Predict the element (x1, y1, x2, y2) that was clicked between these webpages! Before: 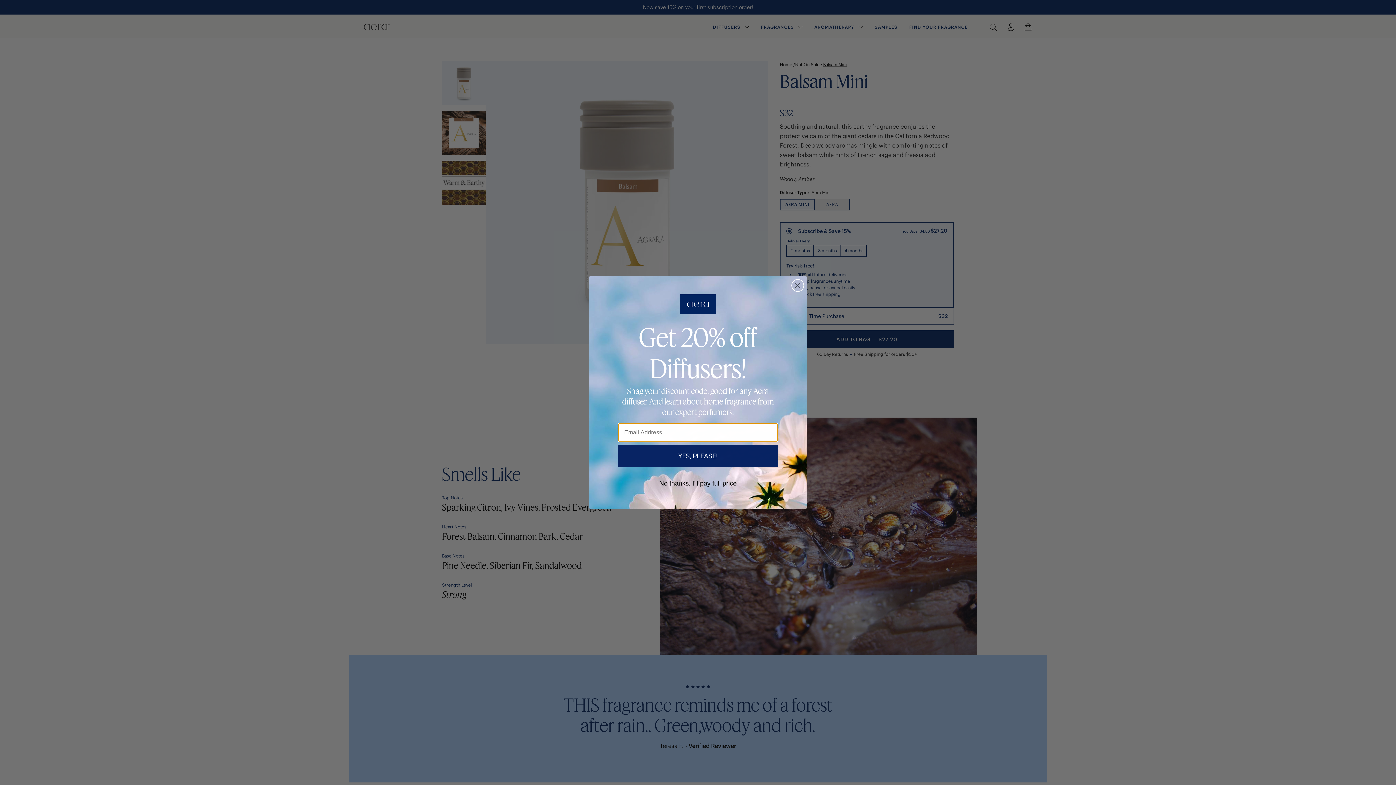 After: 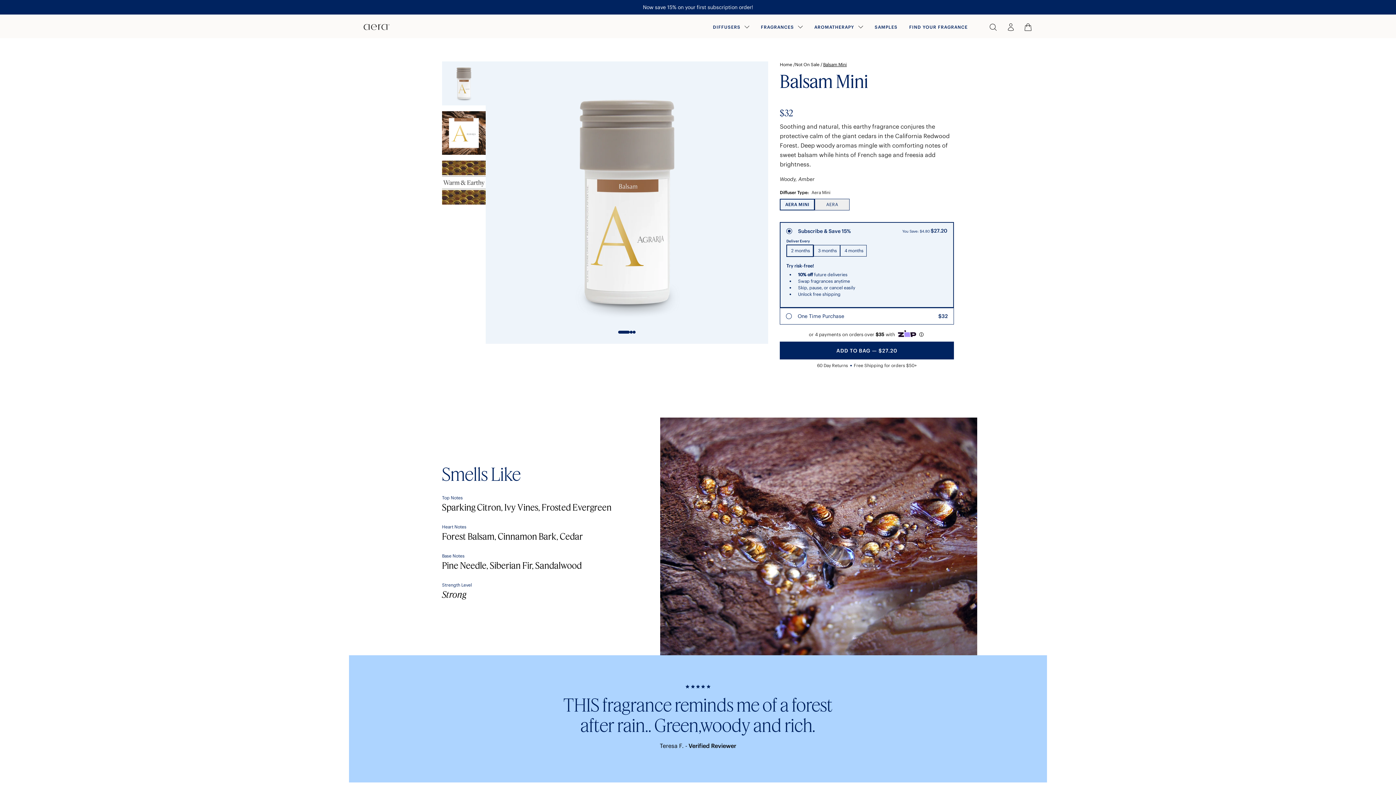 Action: label: Close dialog bbox: (791, 279, 804, 292)